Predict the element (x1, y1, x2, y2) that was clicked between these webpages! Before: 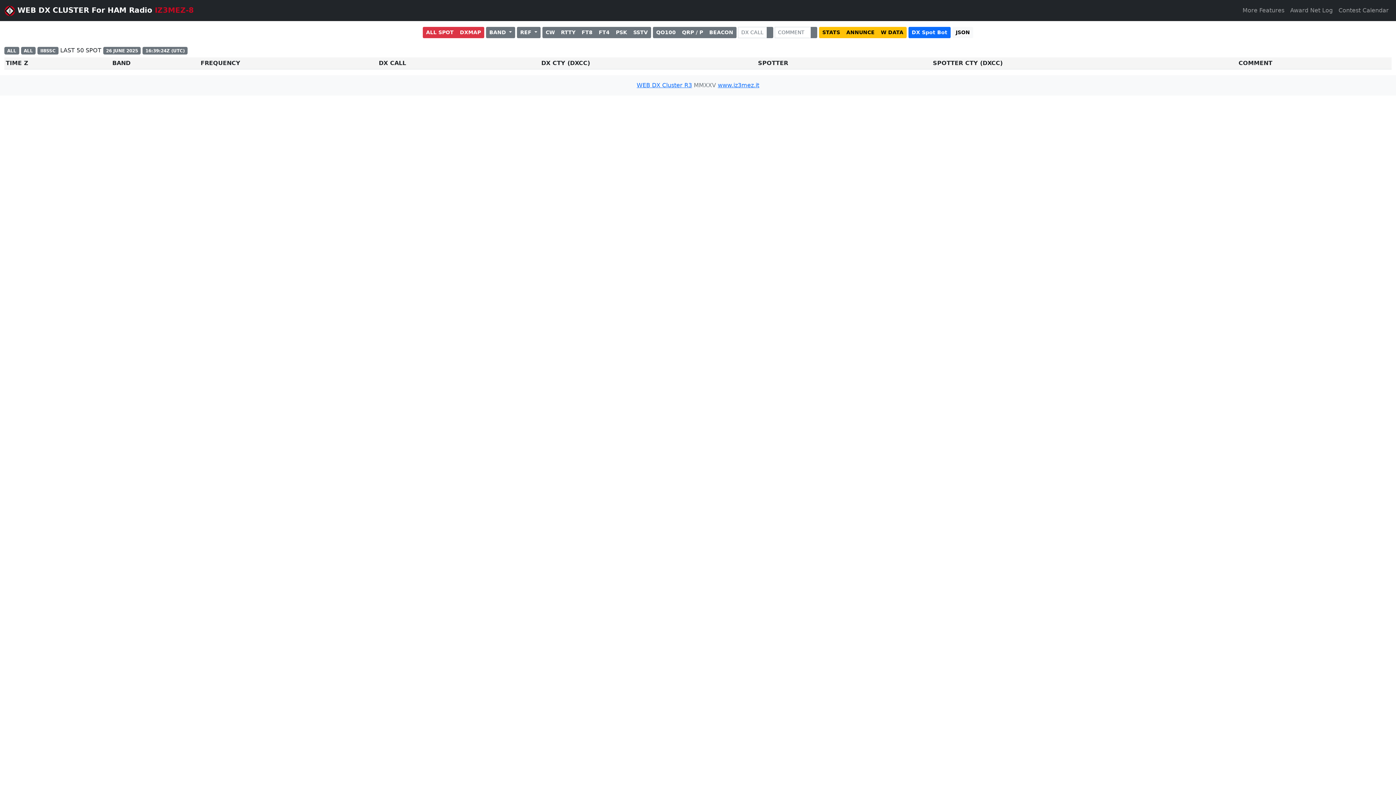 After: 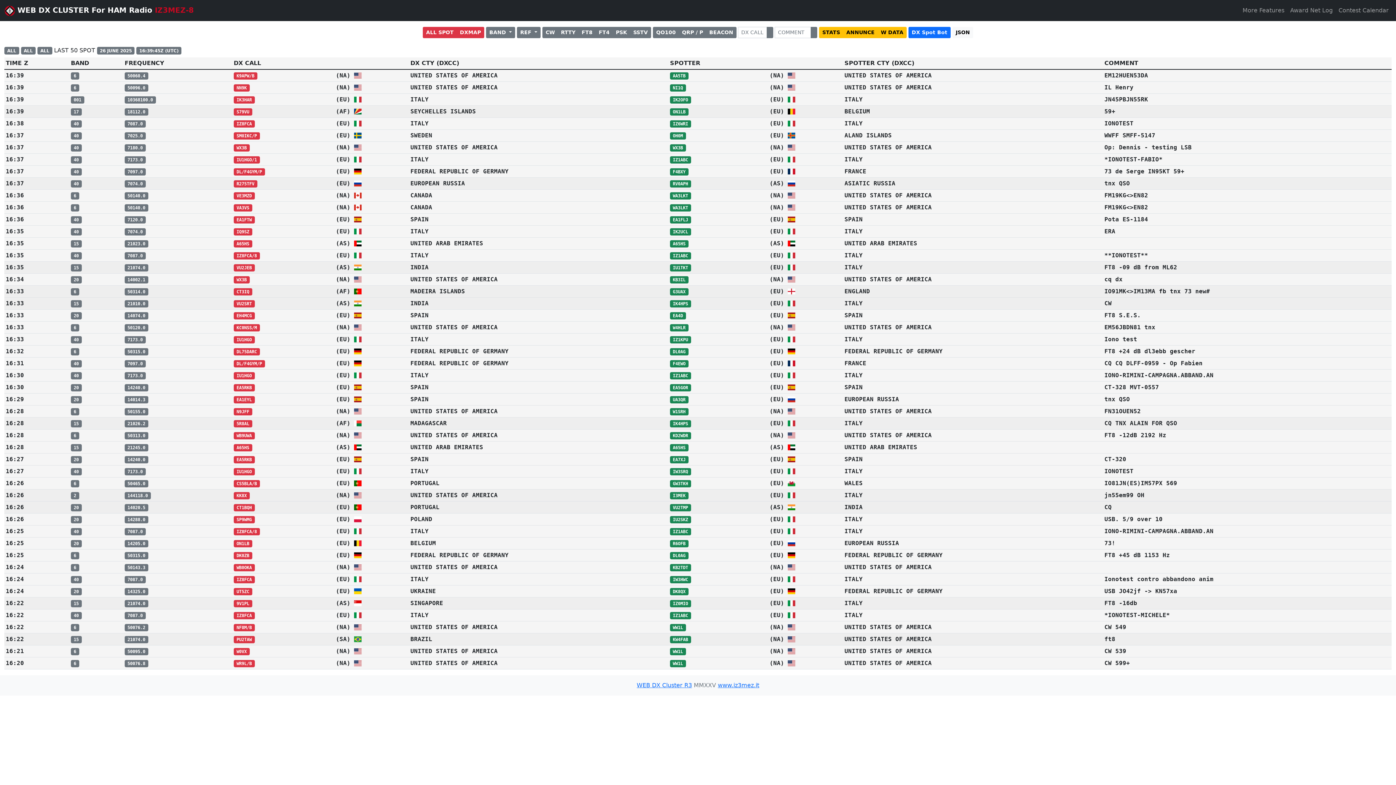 Action: bbox: (422, 26, 457, 38) label: ALL SPOT